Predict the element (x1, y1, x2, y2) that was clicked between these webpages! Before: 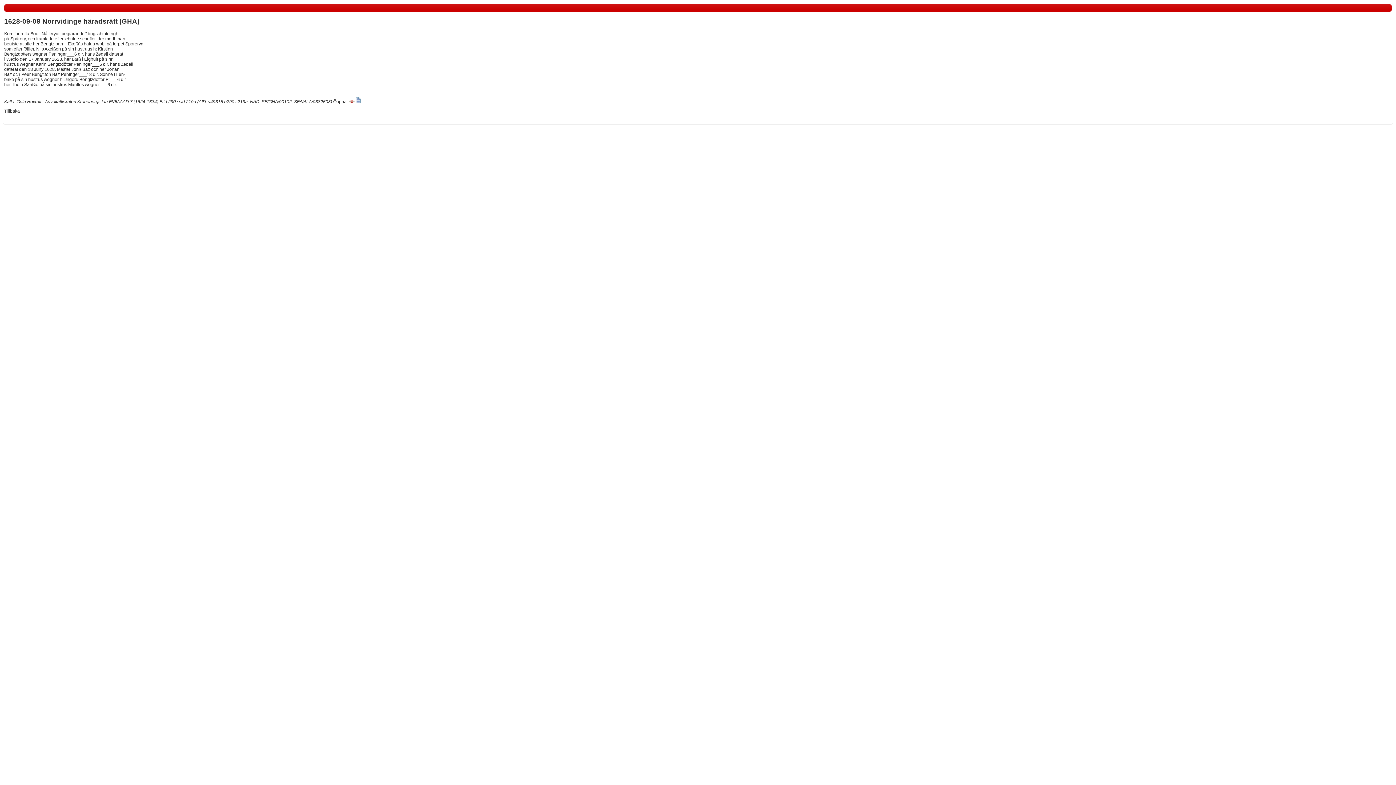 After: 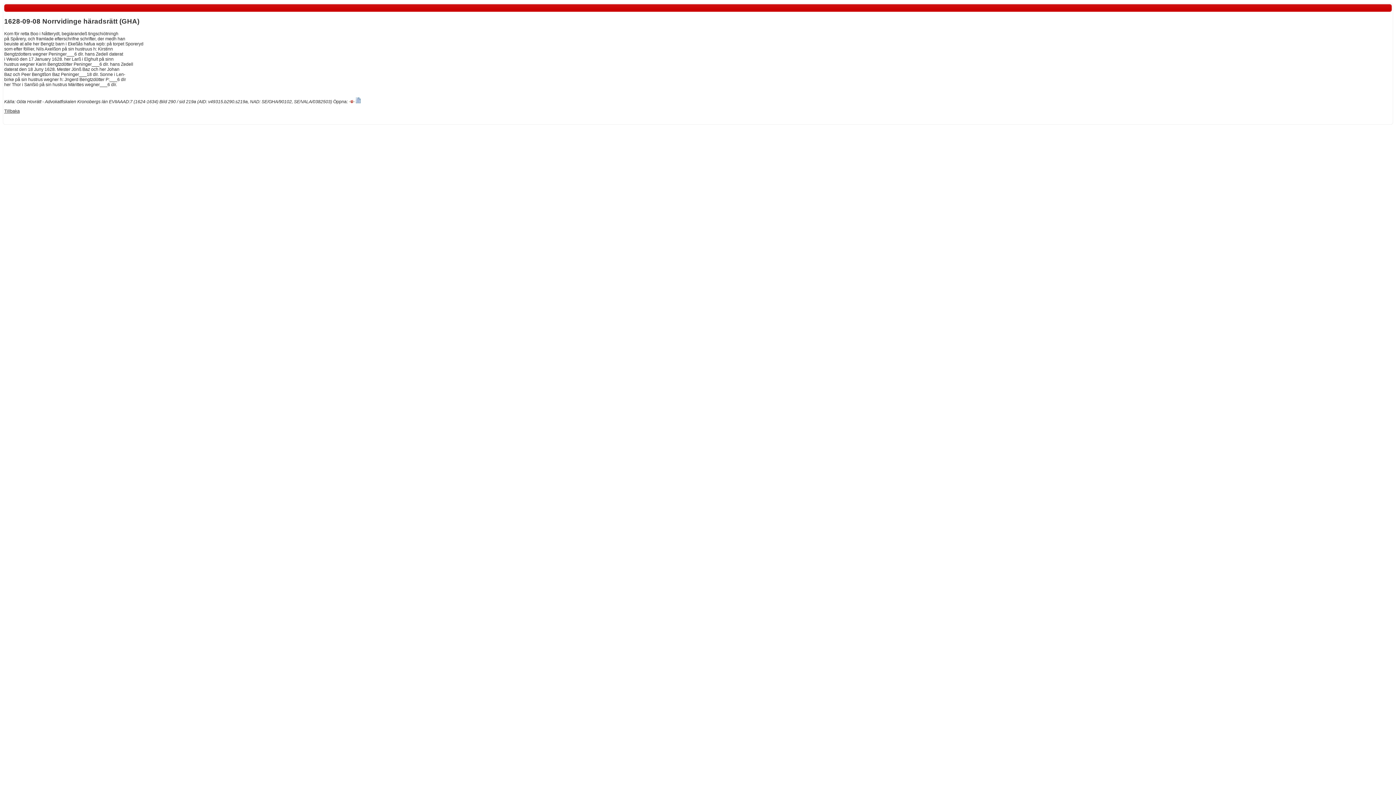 Action: bbox: (355, 99, 361, 104)